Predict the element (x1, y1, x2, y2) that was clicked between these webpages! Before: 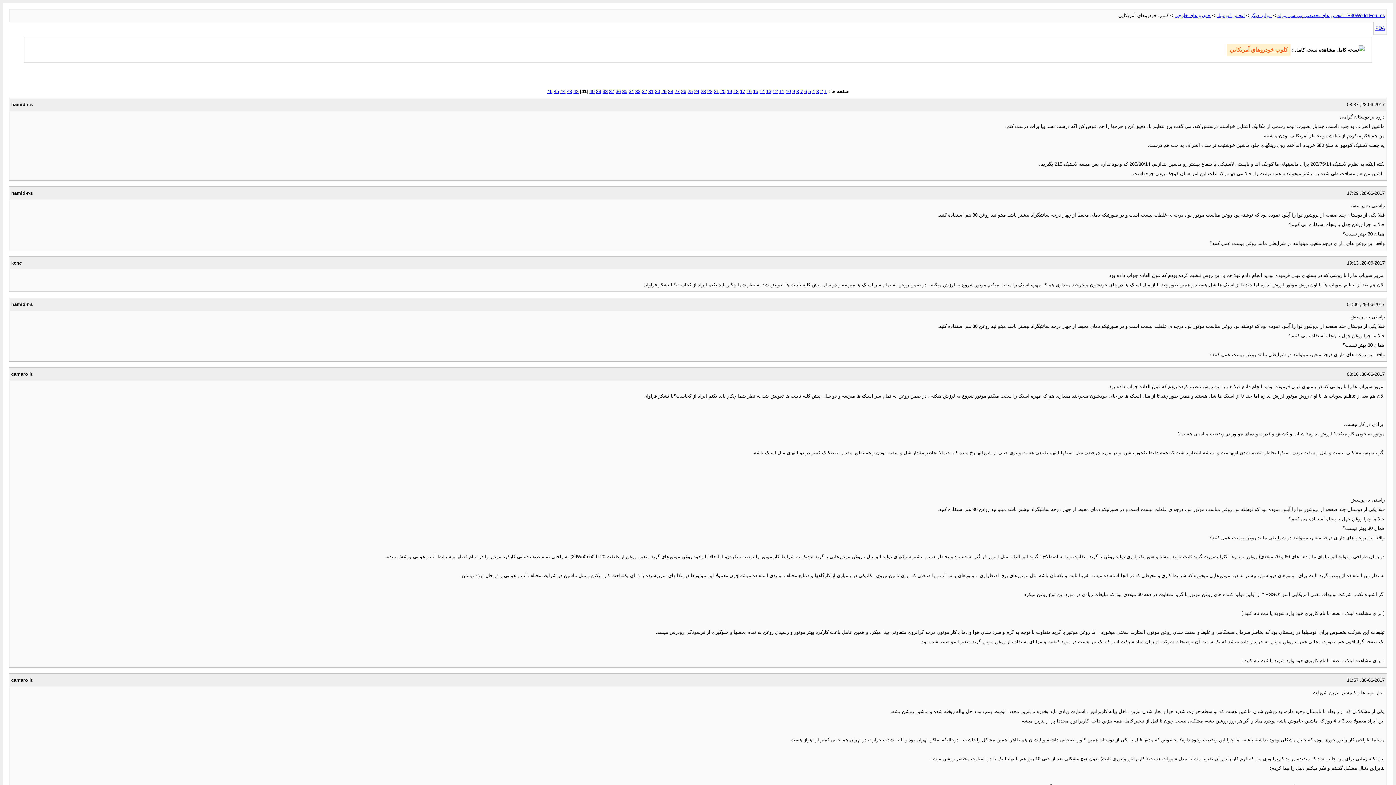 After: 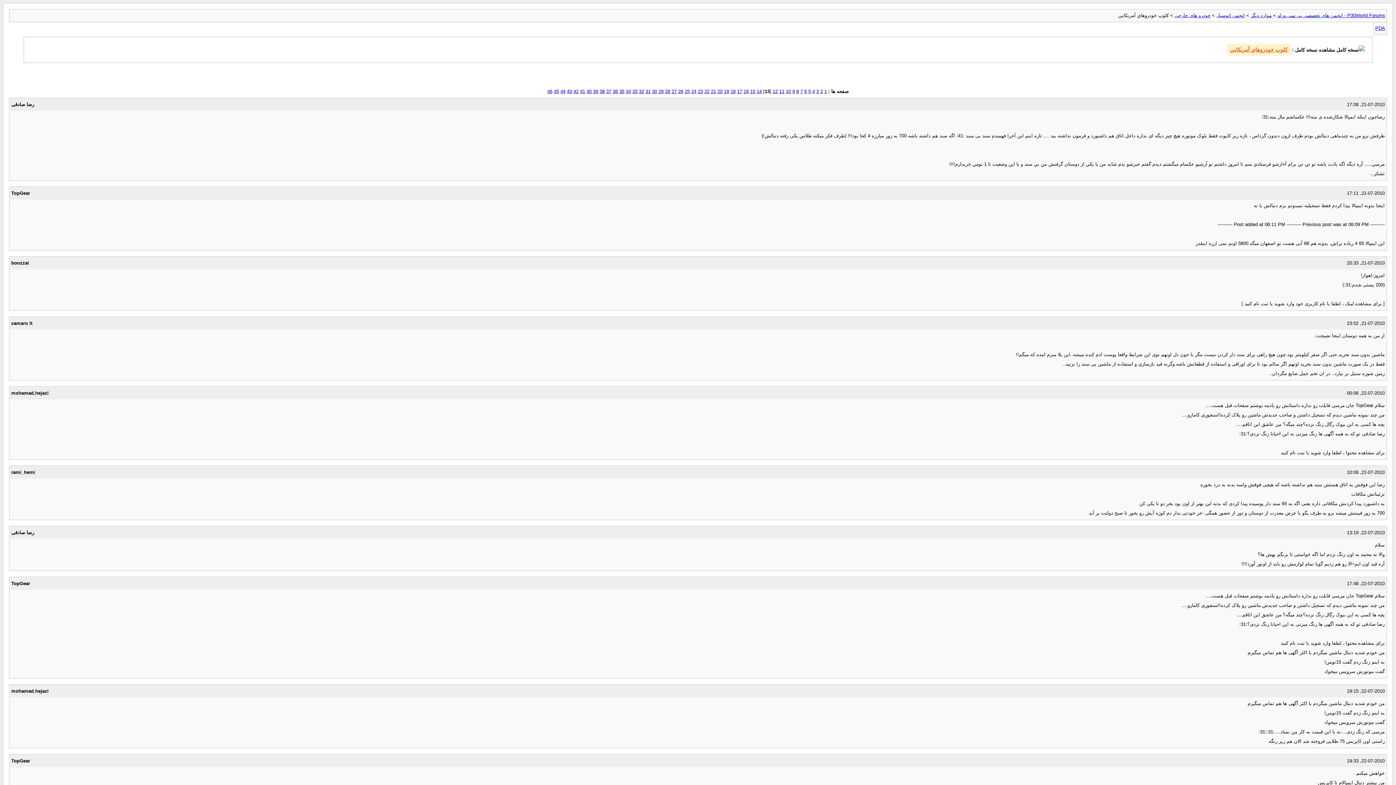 Action: bbox: (766, 88, 771, 94) label: 13